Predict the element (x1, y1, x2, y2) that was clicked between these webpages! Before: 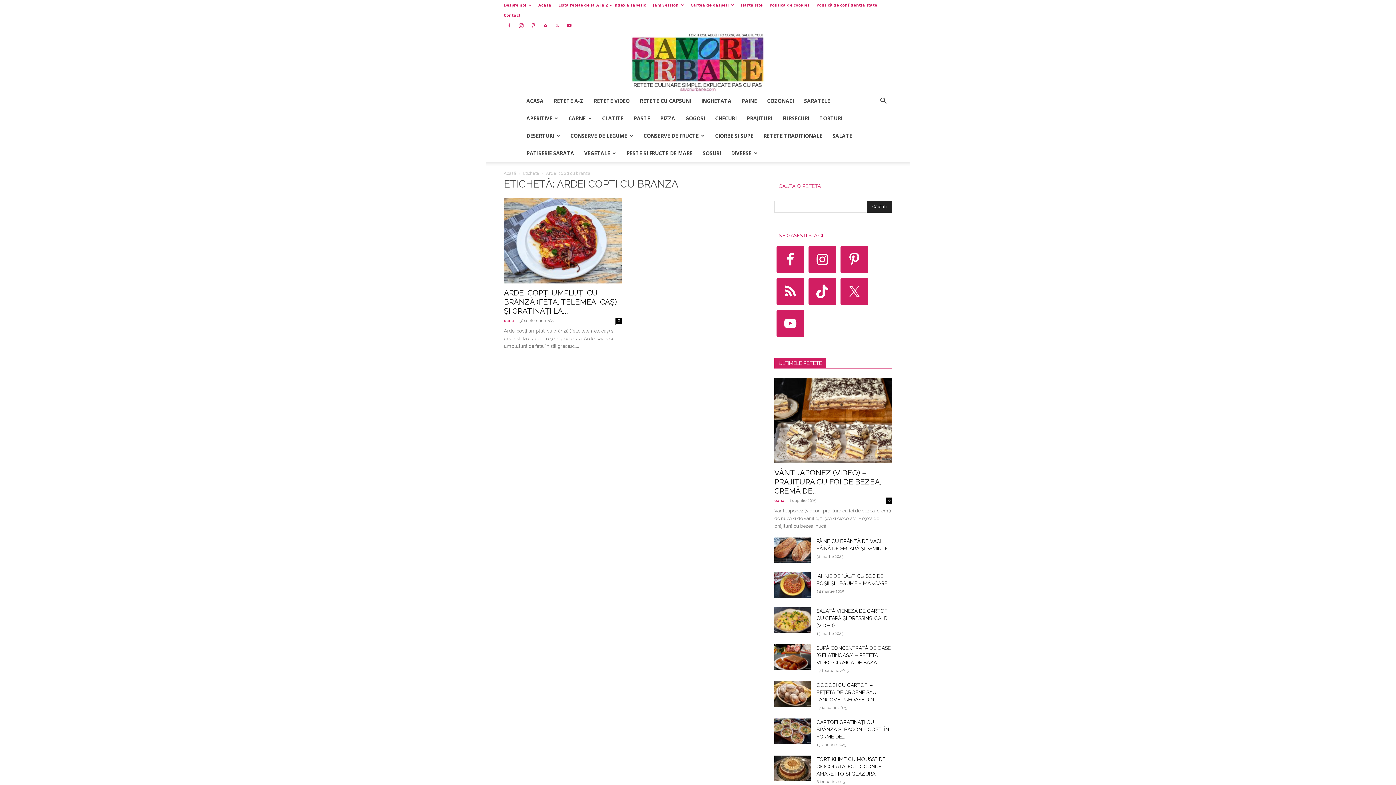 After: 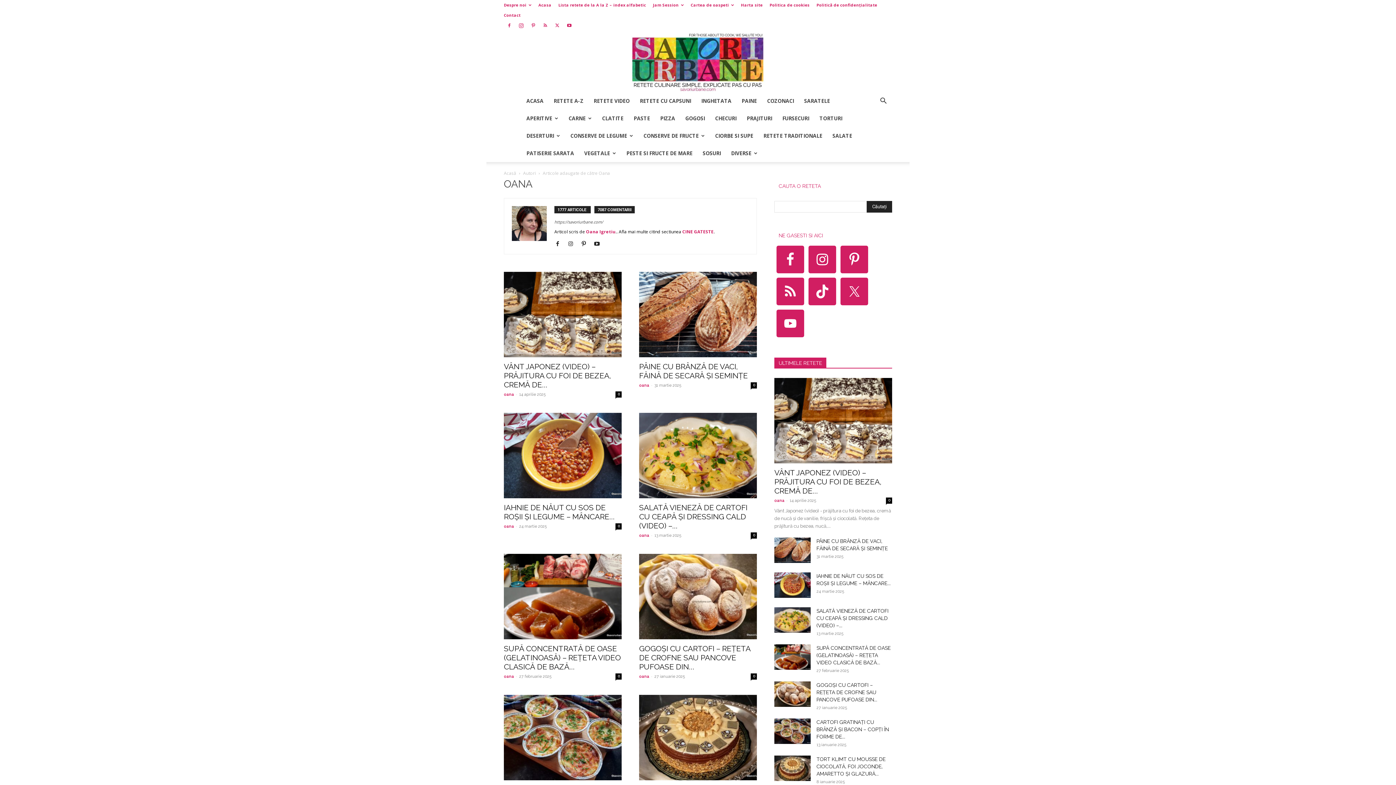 Action: label: oana bbox: (504, 318, 514, 323)